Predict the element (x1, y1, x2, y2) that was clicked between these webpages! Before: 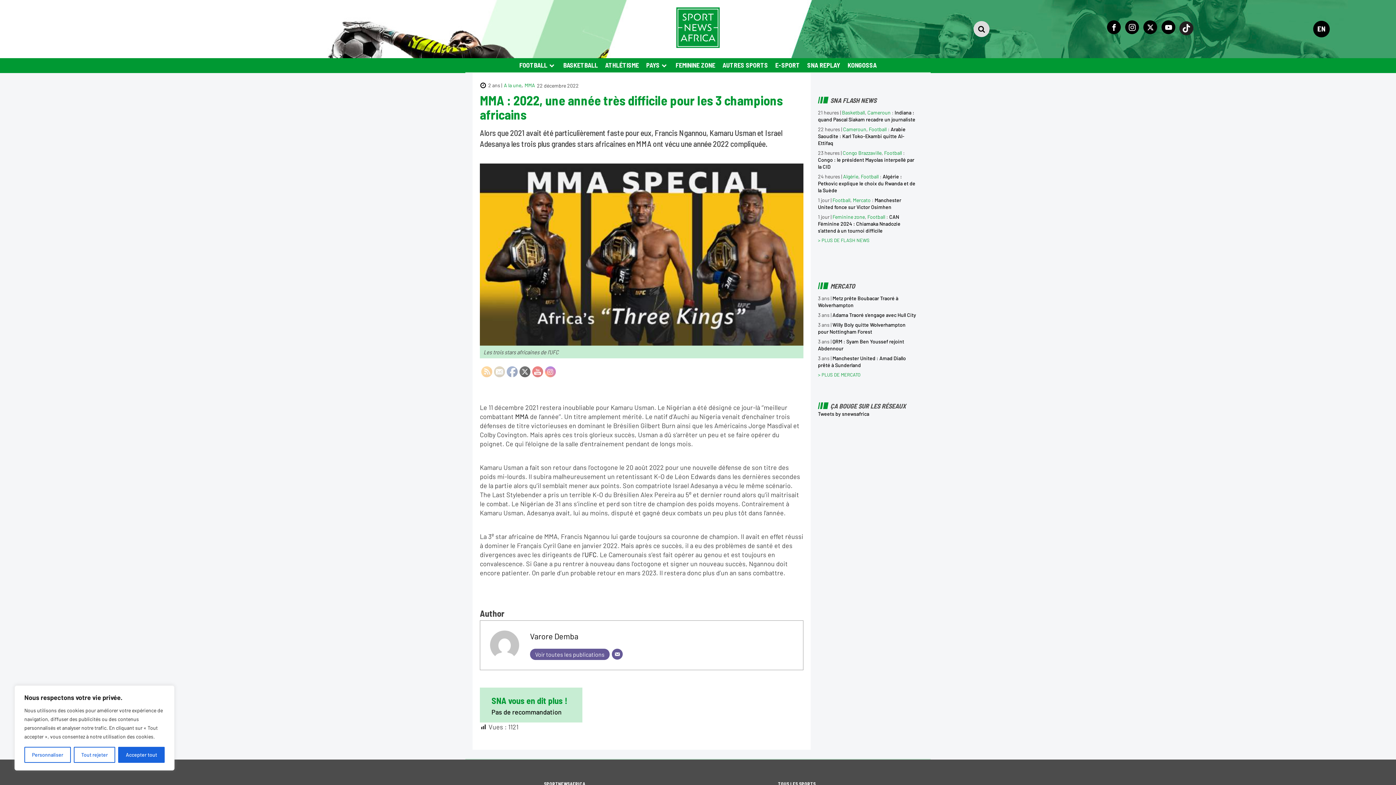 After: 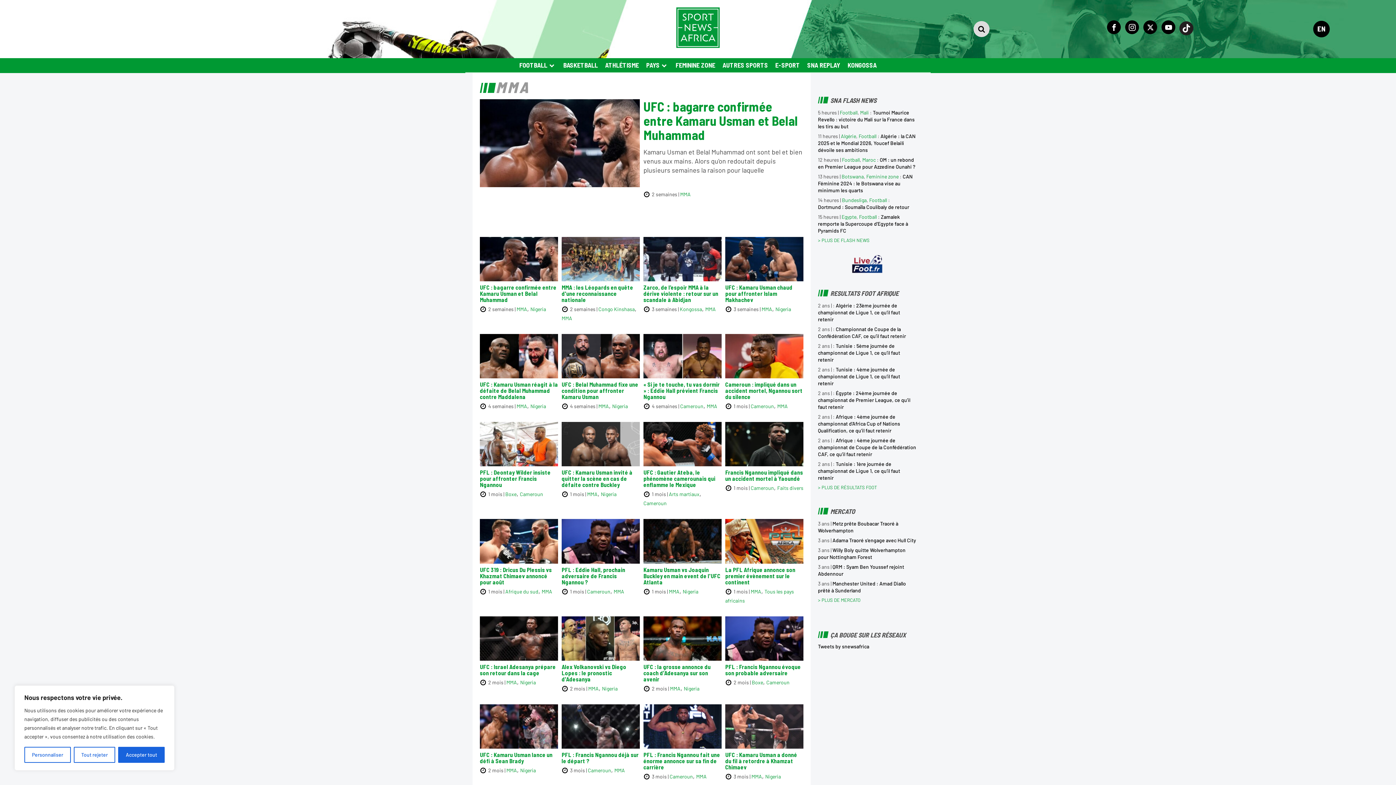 Action: label: MMA bbox: (524, 82, 535, 88)